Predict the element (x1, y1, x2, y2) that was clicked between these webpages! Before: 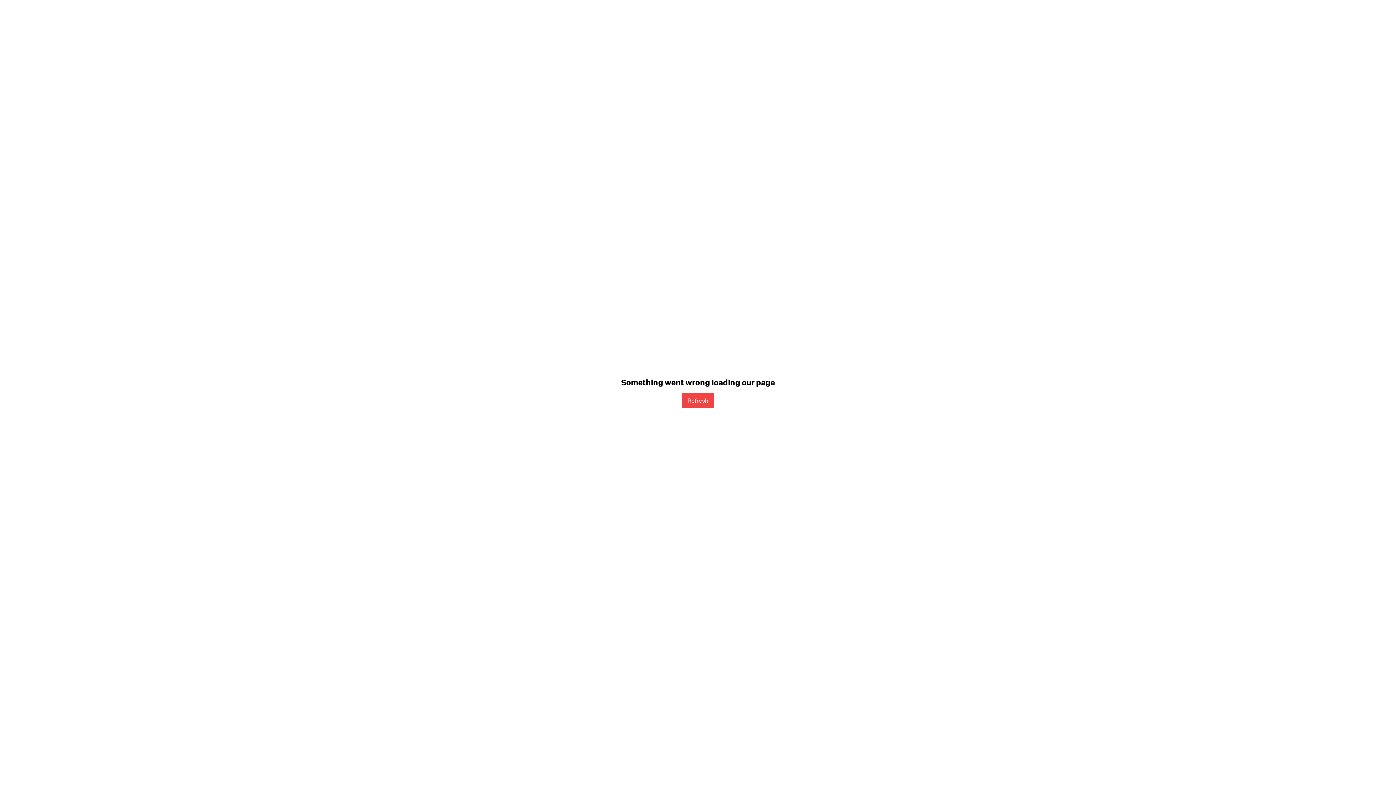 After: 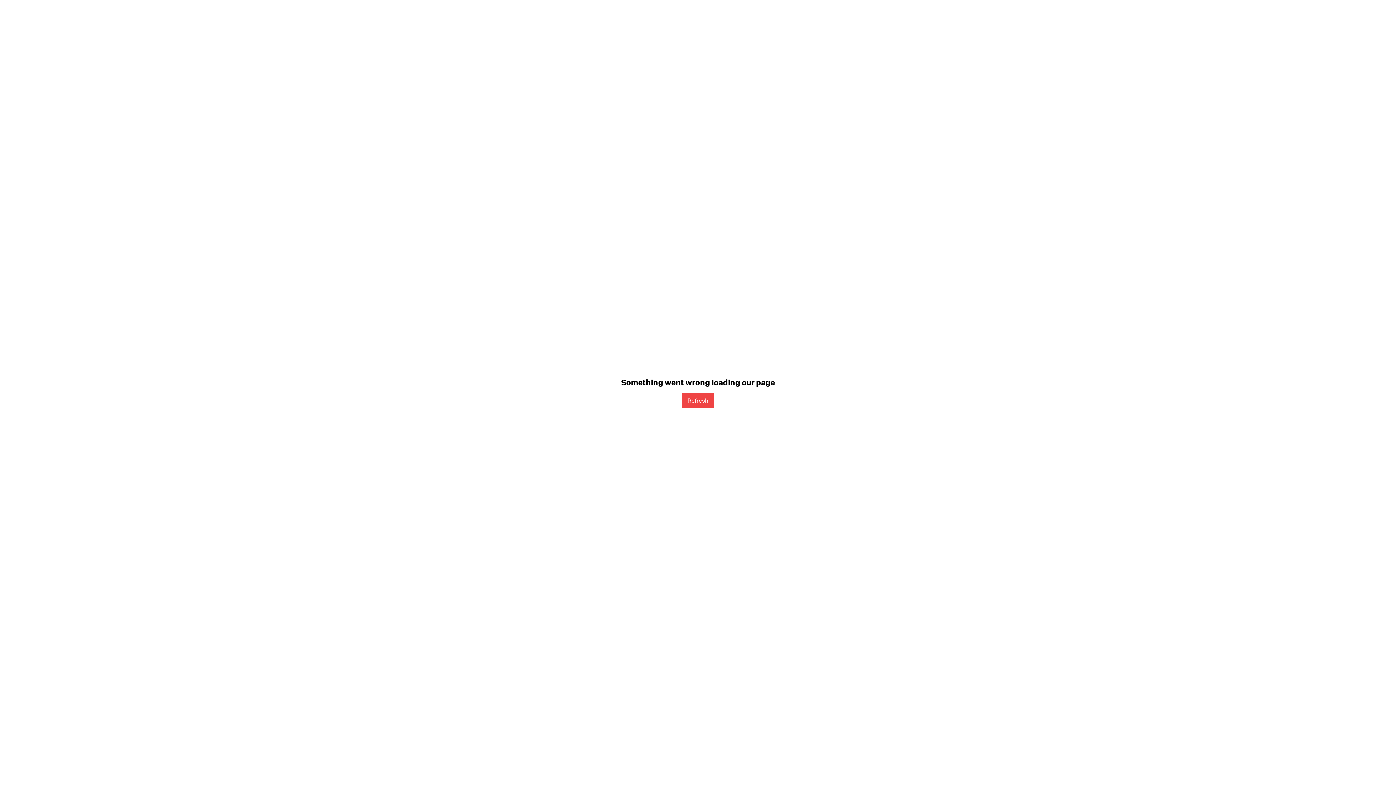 Action: bbox: (681, 393, 714, 407) label: Refresh